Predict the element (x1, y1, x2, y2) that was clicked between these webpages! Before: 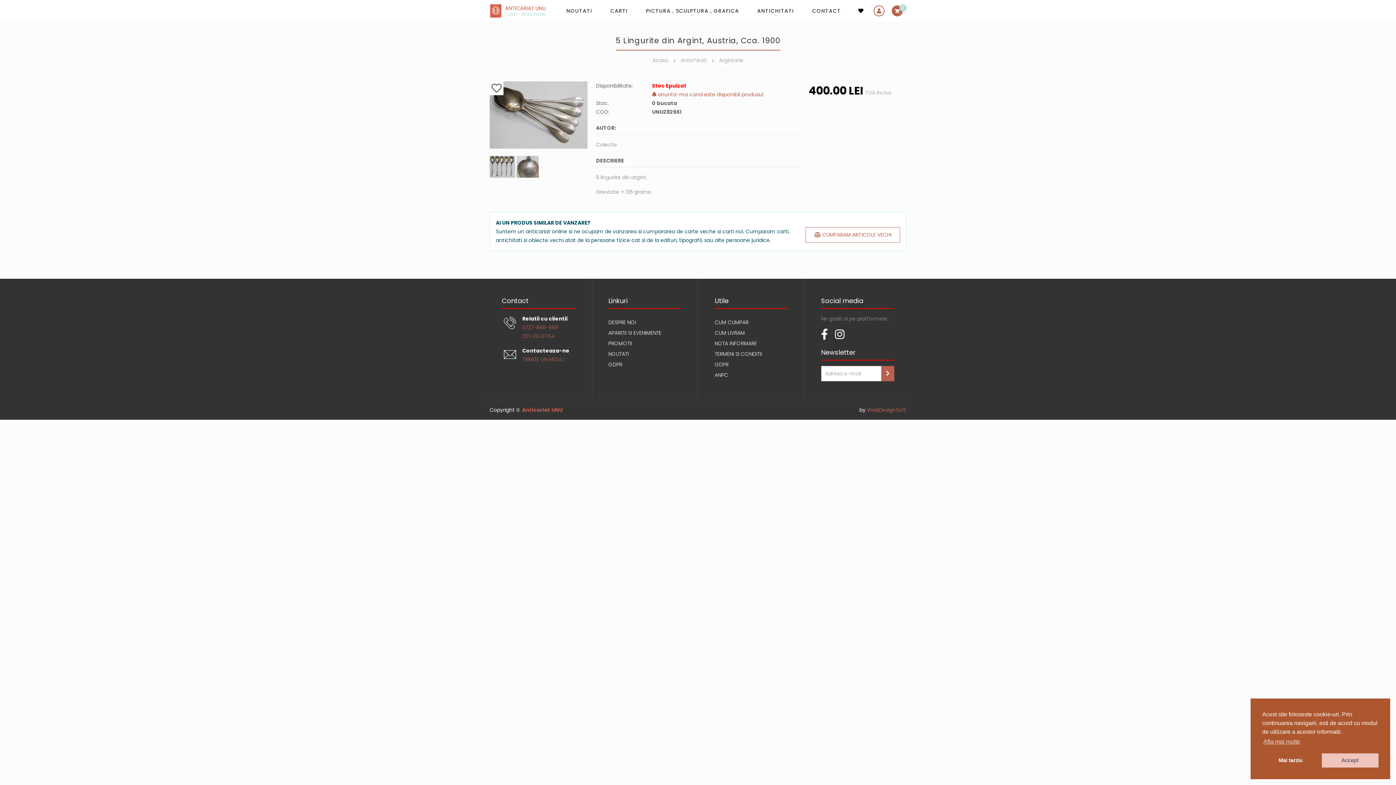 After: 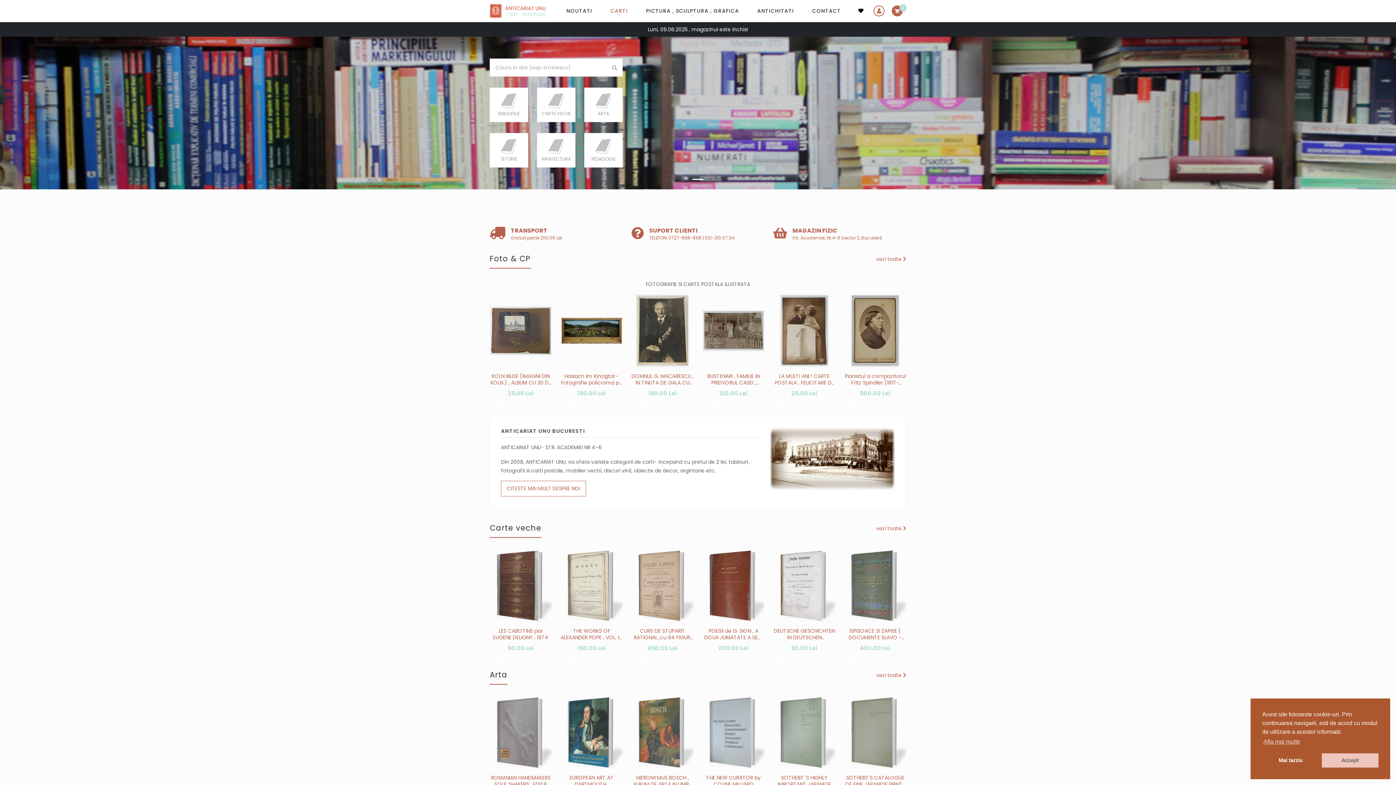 Action: bbox: (489, 5, 547, 15)